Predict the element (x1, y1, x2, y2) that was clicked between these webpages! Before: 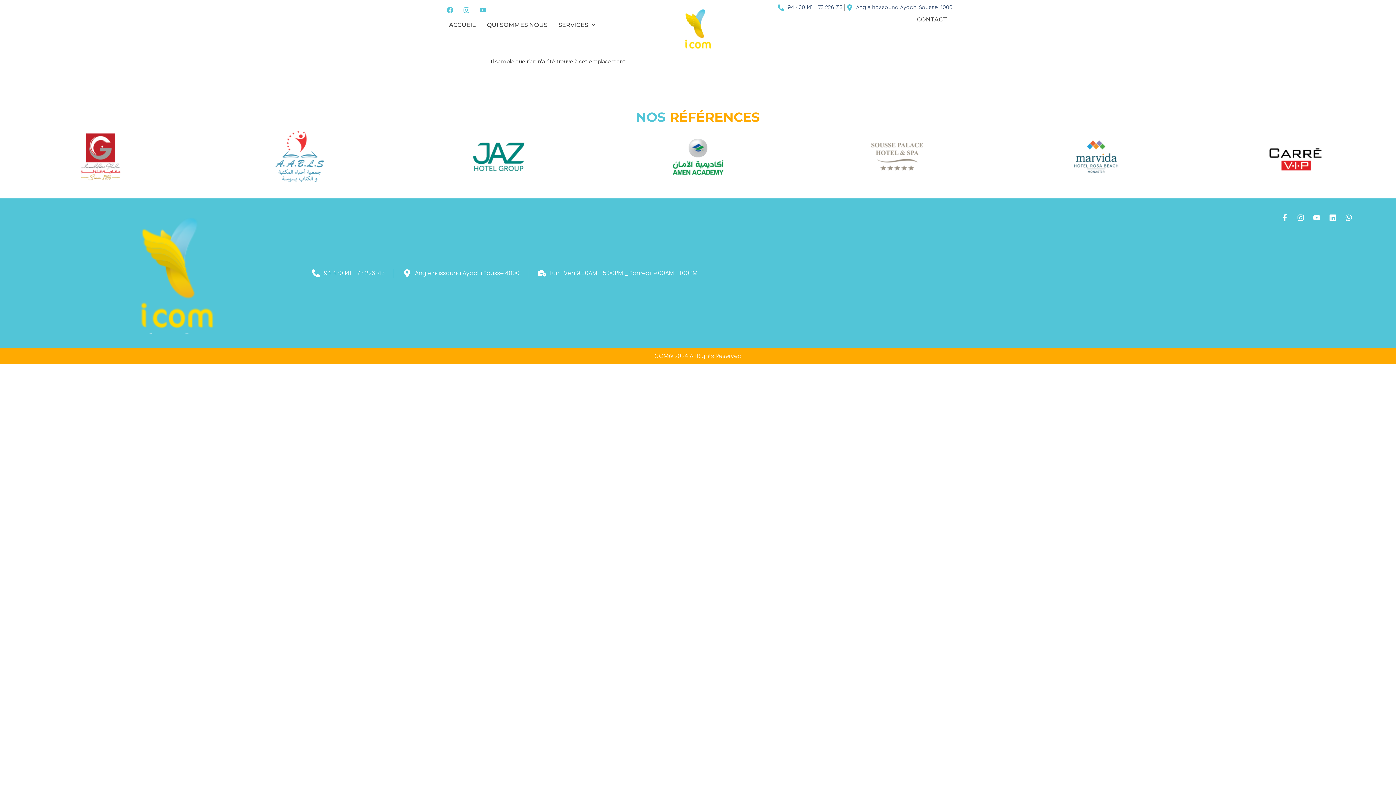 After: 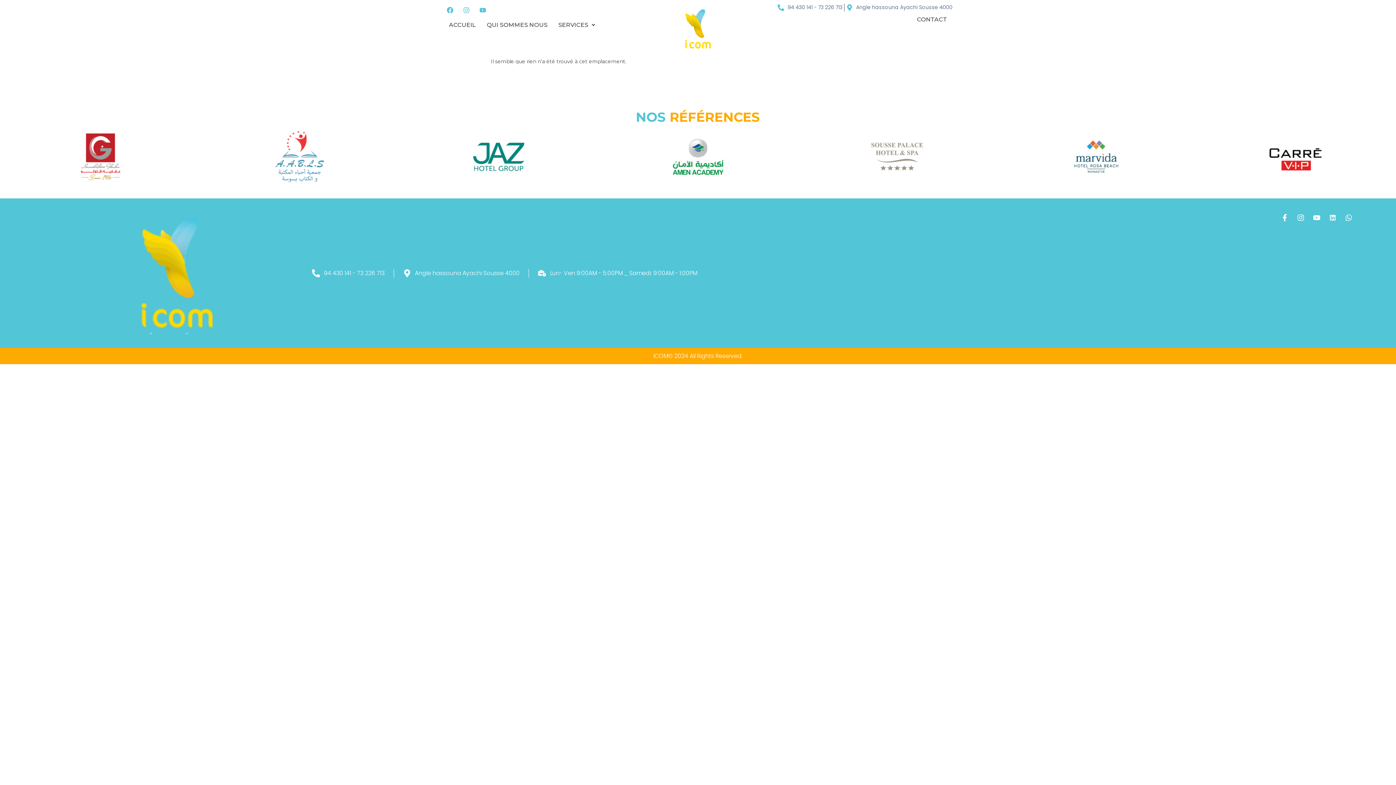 Action: bbox: (1327, 212, 1338, 223) label: Linkedin